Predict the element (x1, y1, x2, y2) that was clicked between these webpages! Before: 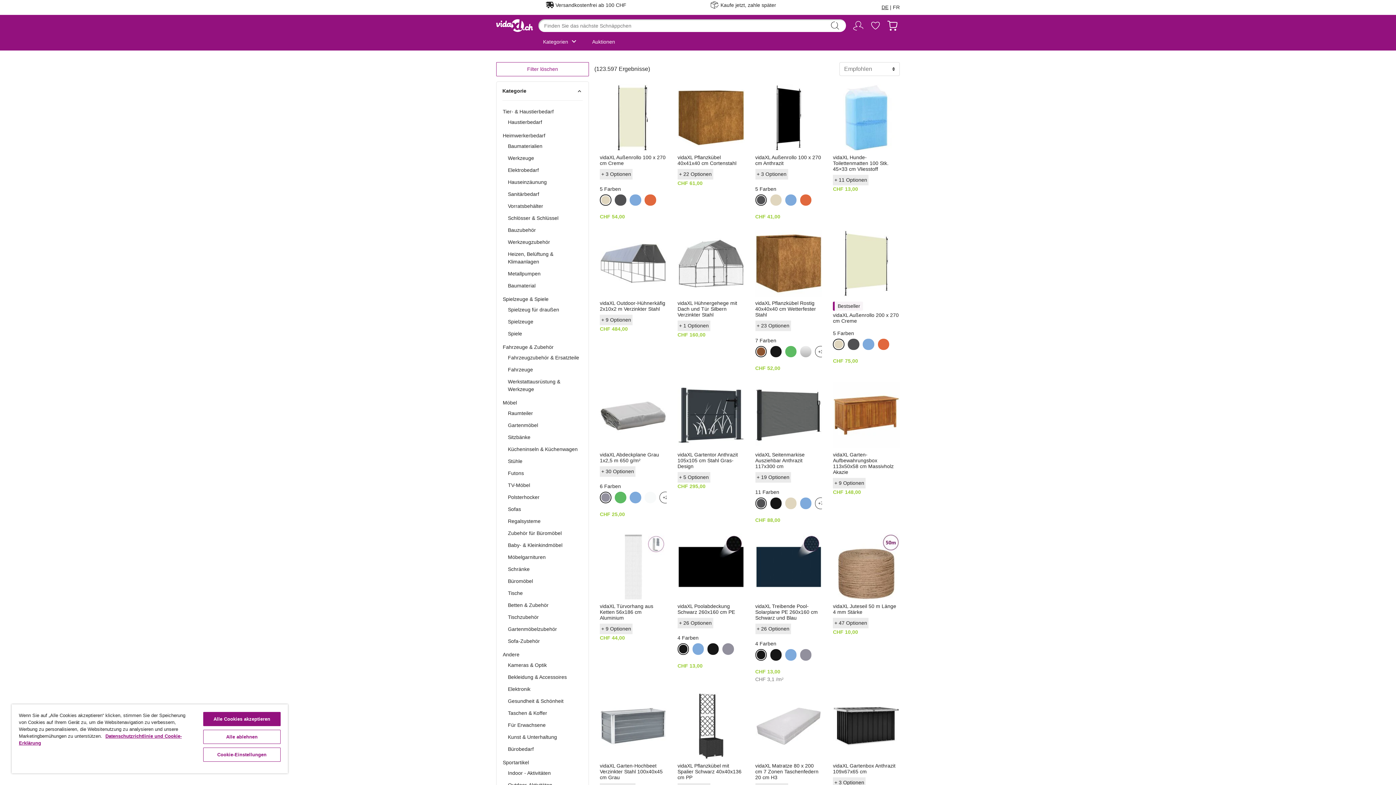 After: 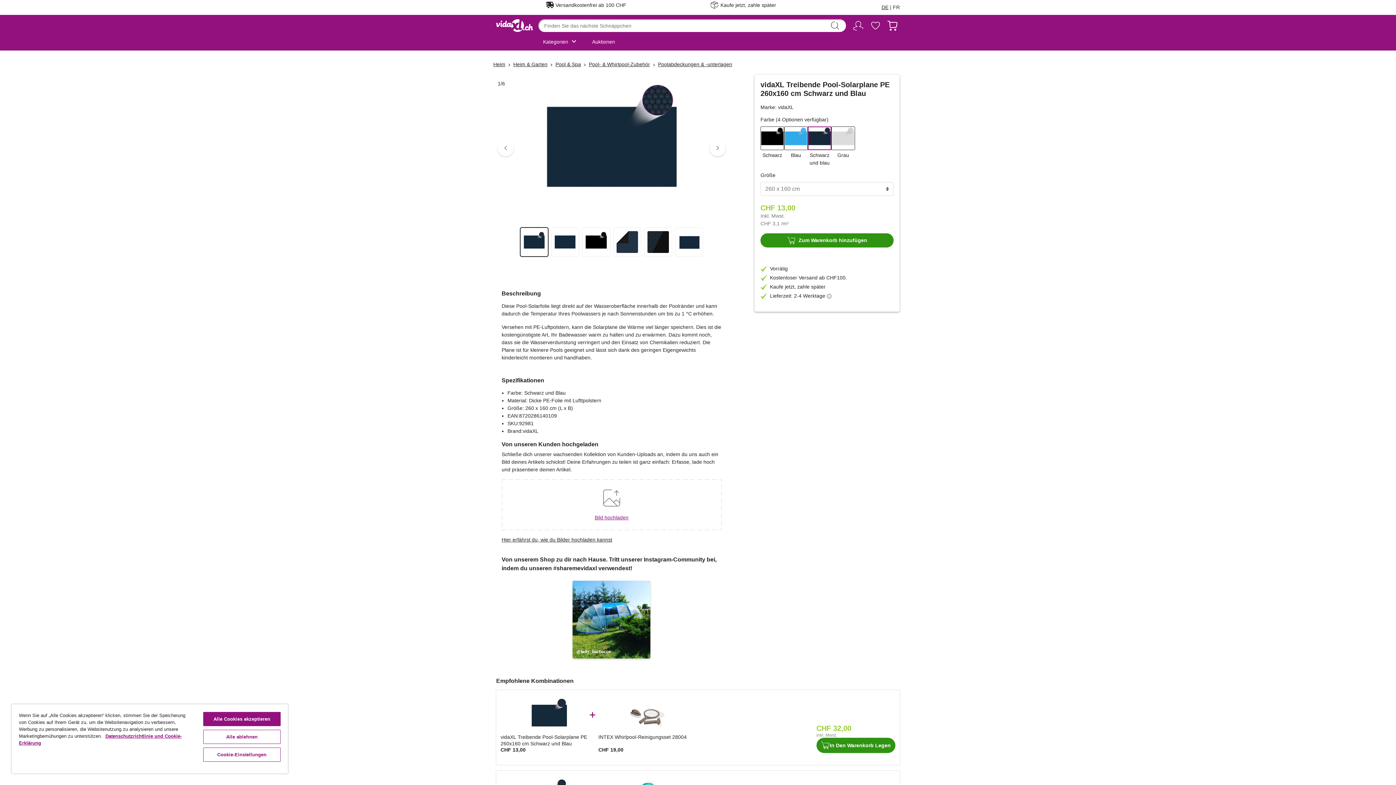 Action: bbox: (755, 533, 822, 600)